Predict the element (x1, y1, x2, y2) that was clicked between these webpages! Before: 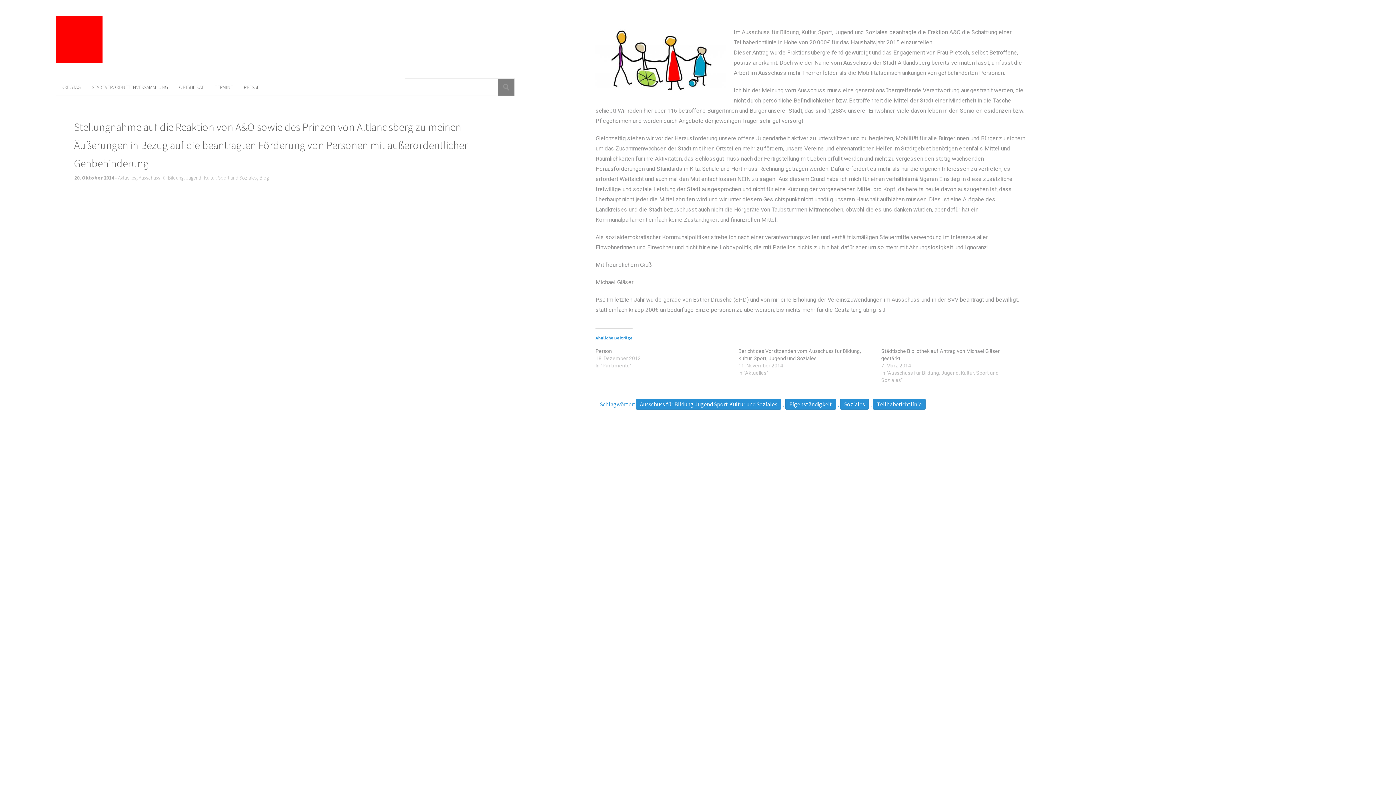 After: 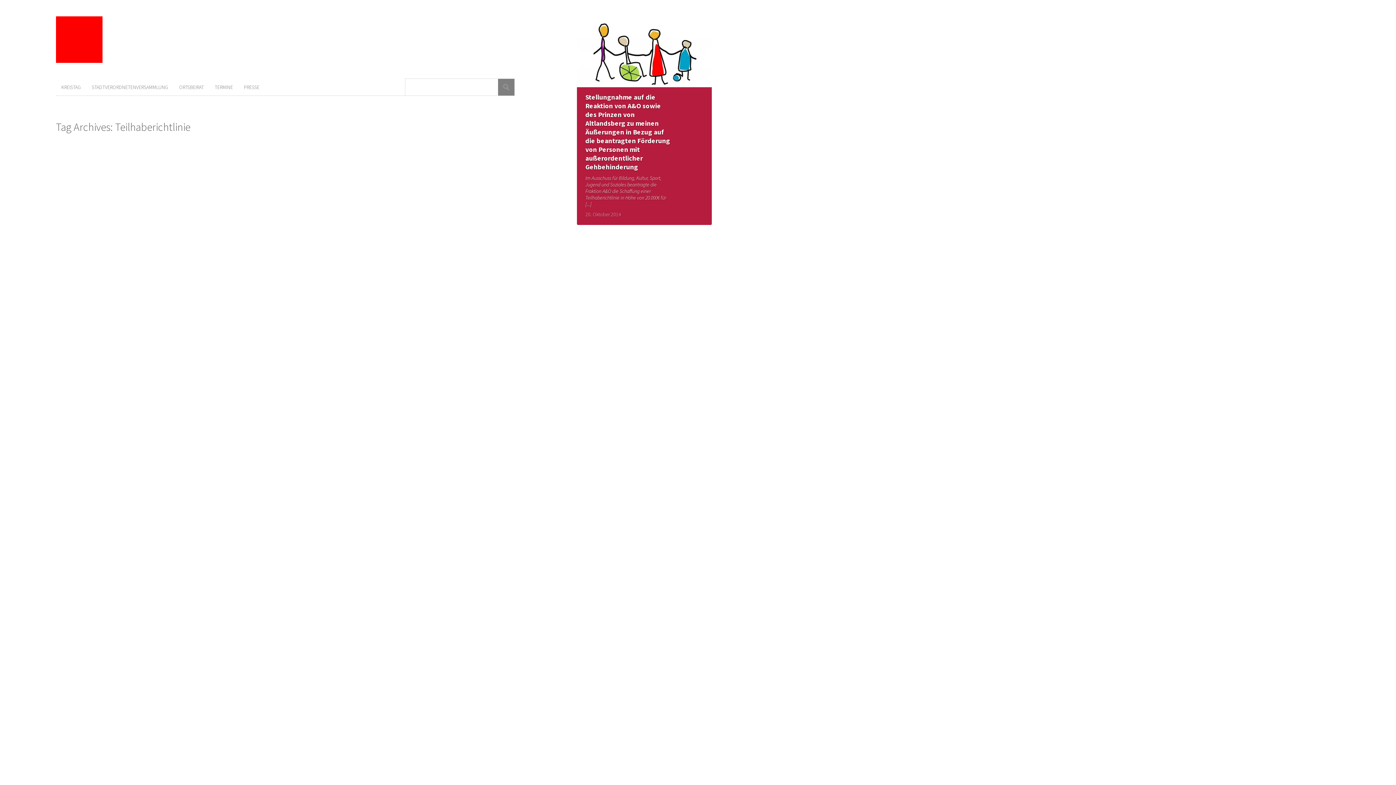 Action: bbox: (873, 398, 925, 409) label: Teilhaberichtlinie